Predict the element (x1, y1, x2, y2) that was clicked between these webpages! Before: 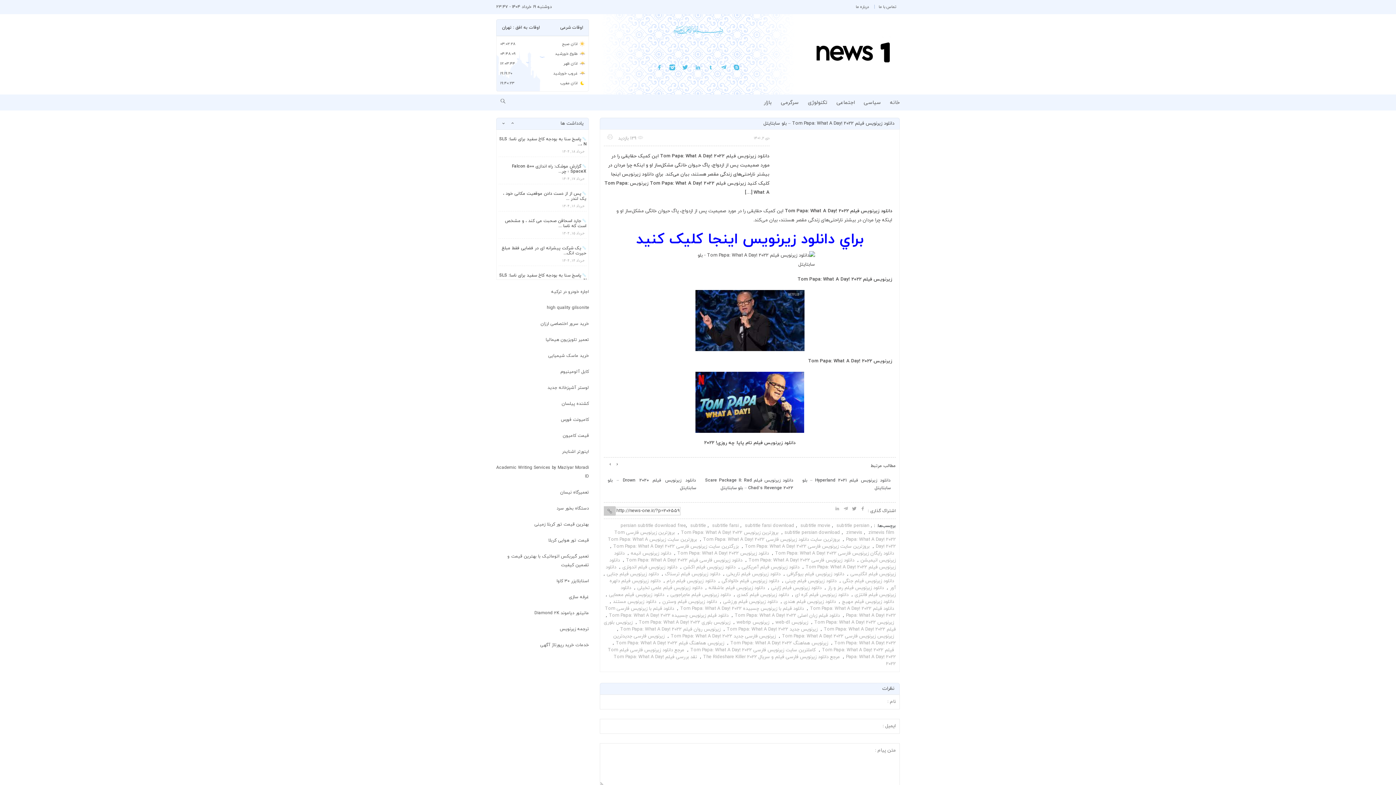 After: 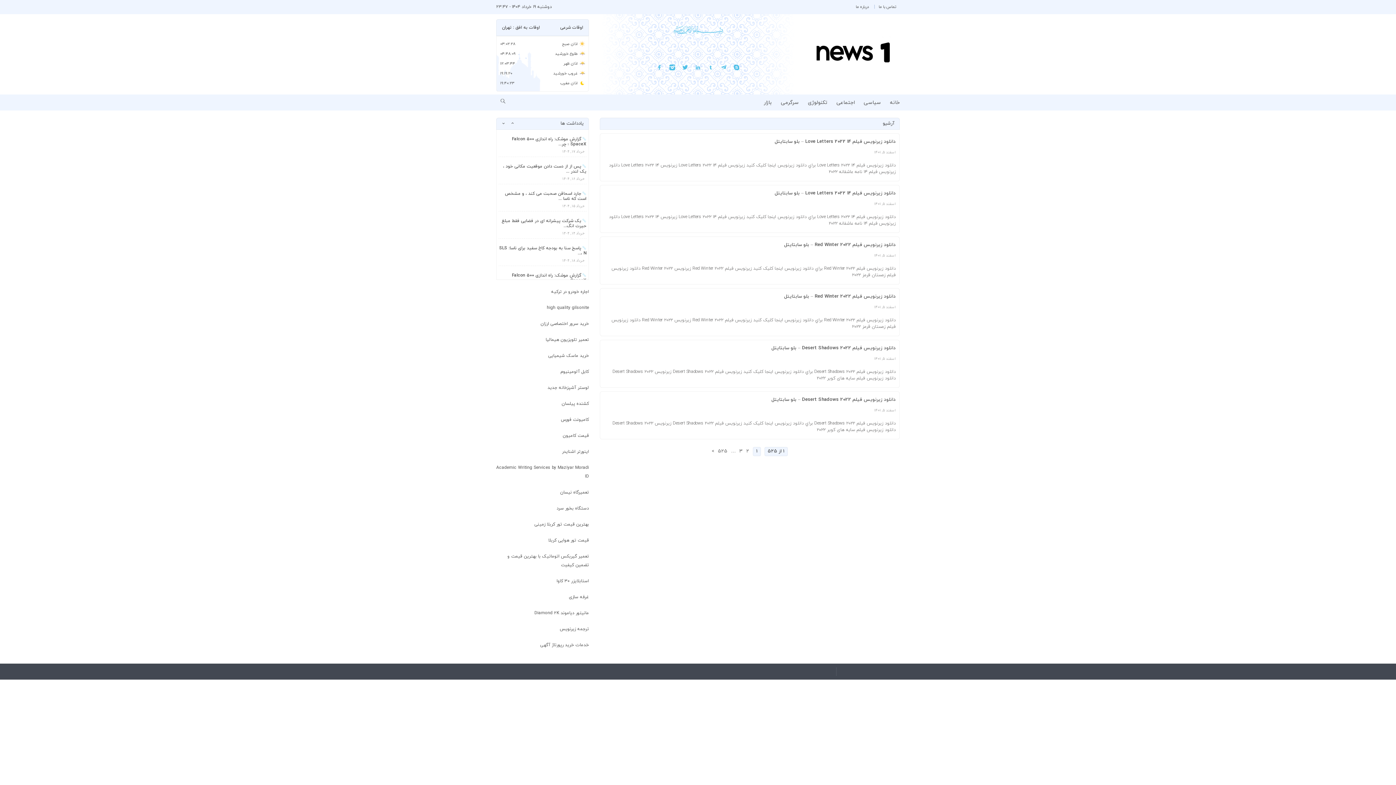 Action: label: دانلود زیرنویس فیلم ژاپنی bbox: (769, 585, 823, 591)